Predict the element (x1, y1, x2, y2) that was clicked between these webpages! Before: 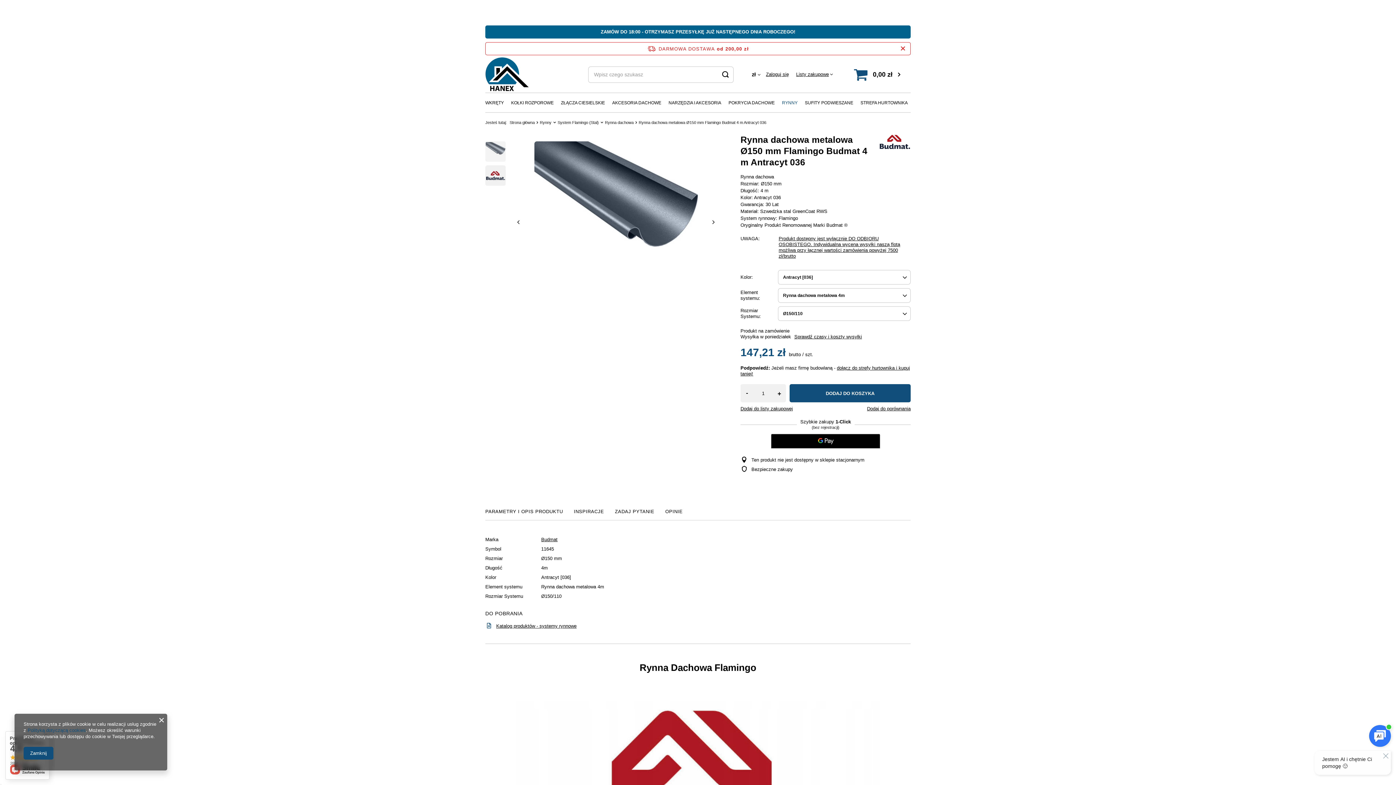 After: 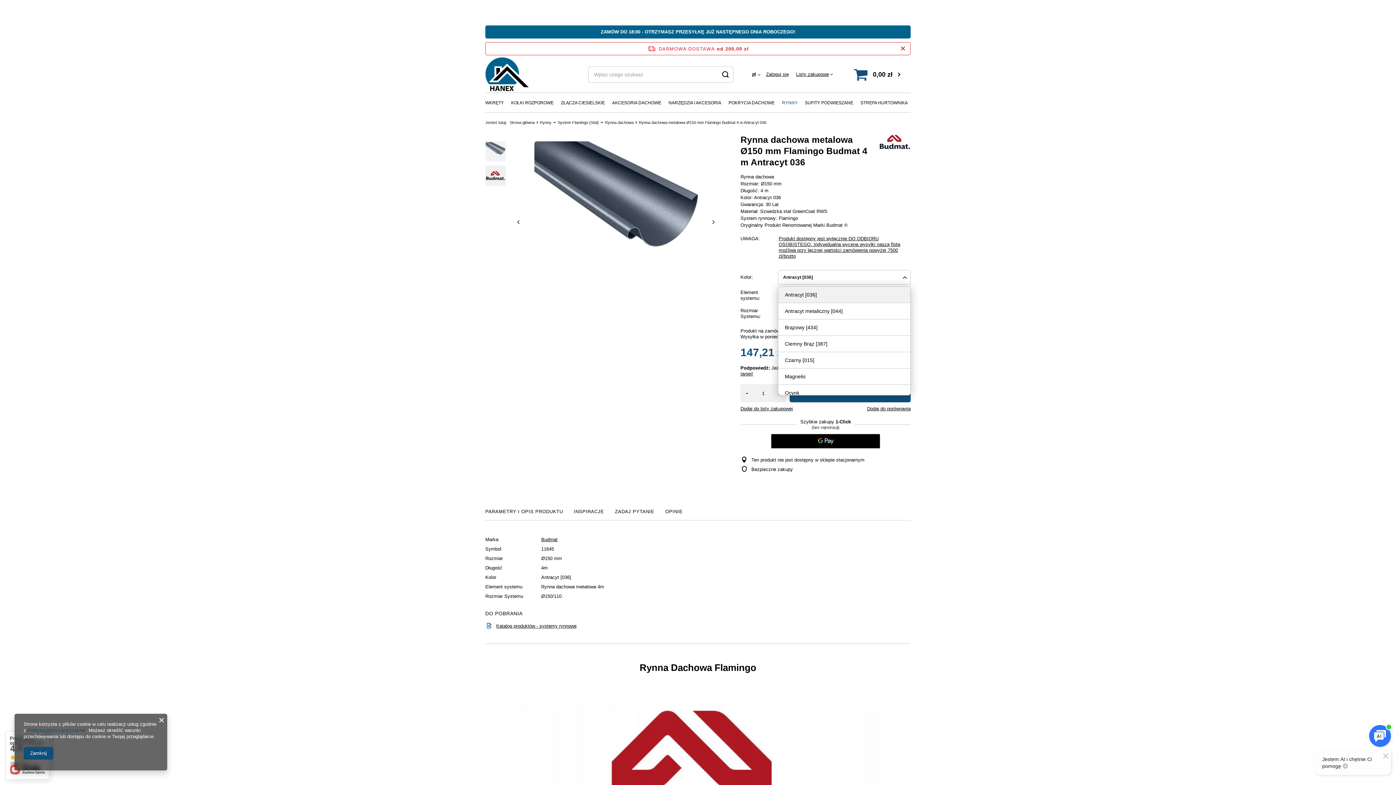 Action: bbox: (778, 270, 910, 284) label: Antracyt [036]